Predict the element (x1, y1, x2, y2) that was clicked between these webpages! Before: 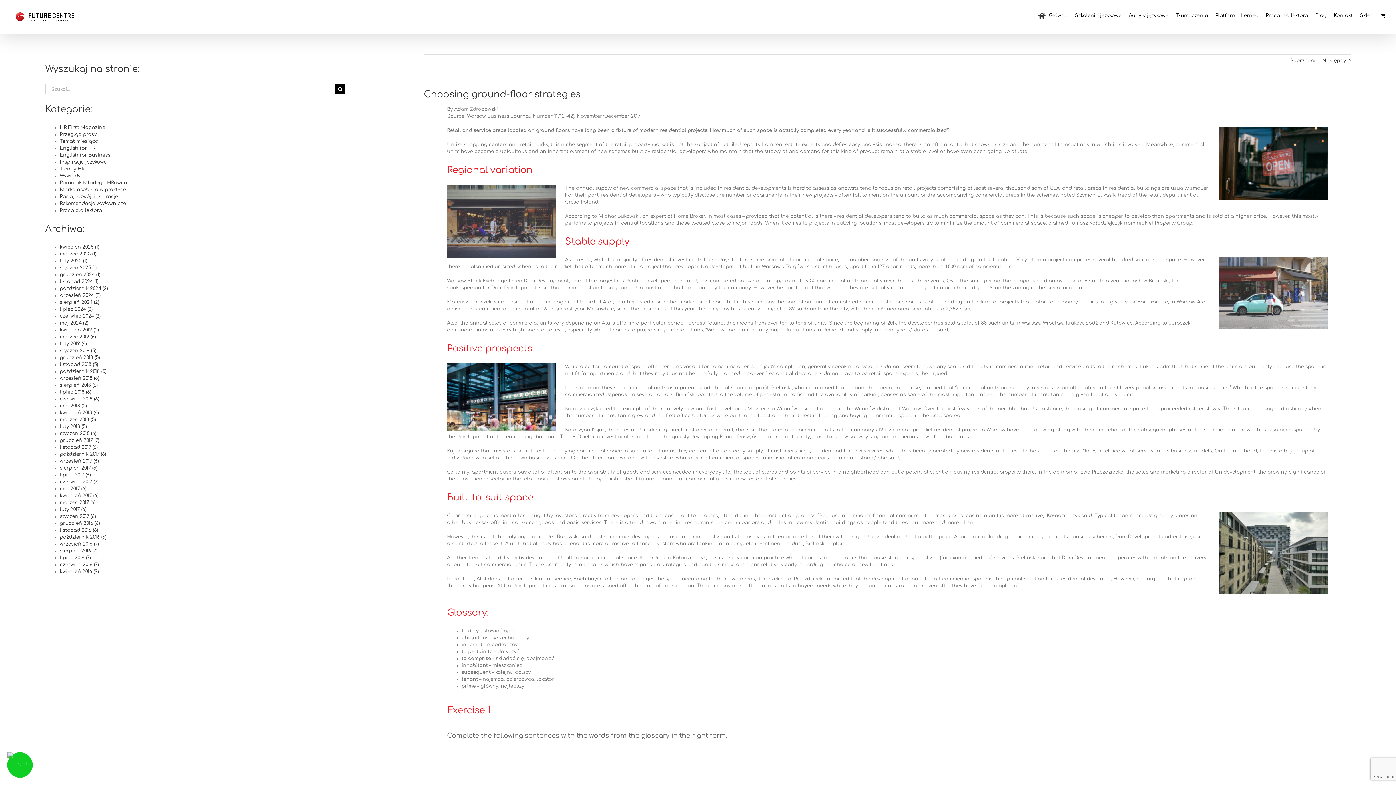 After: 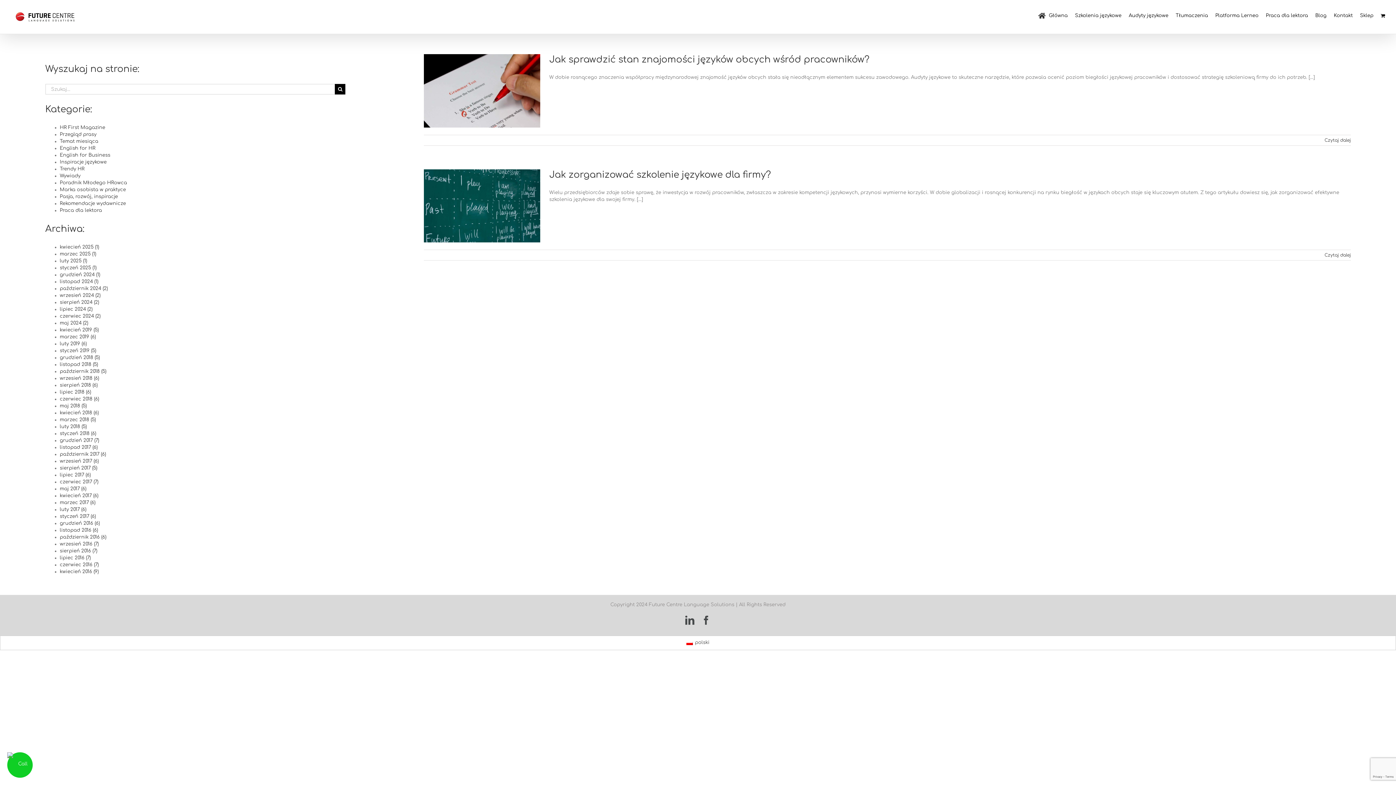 Action: bbox: (59, 306, 92, 312) label: lipiec 2024 (2)